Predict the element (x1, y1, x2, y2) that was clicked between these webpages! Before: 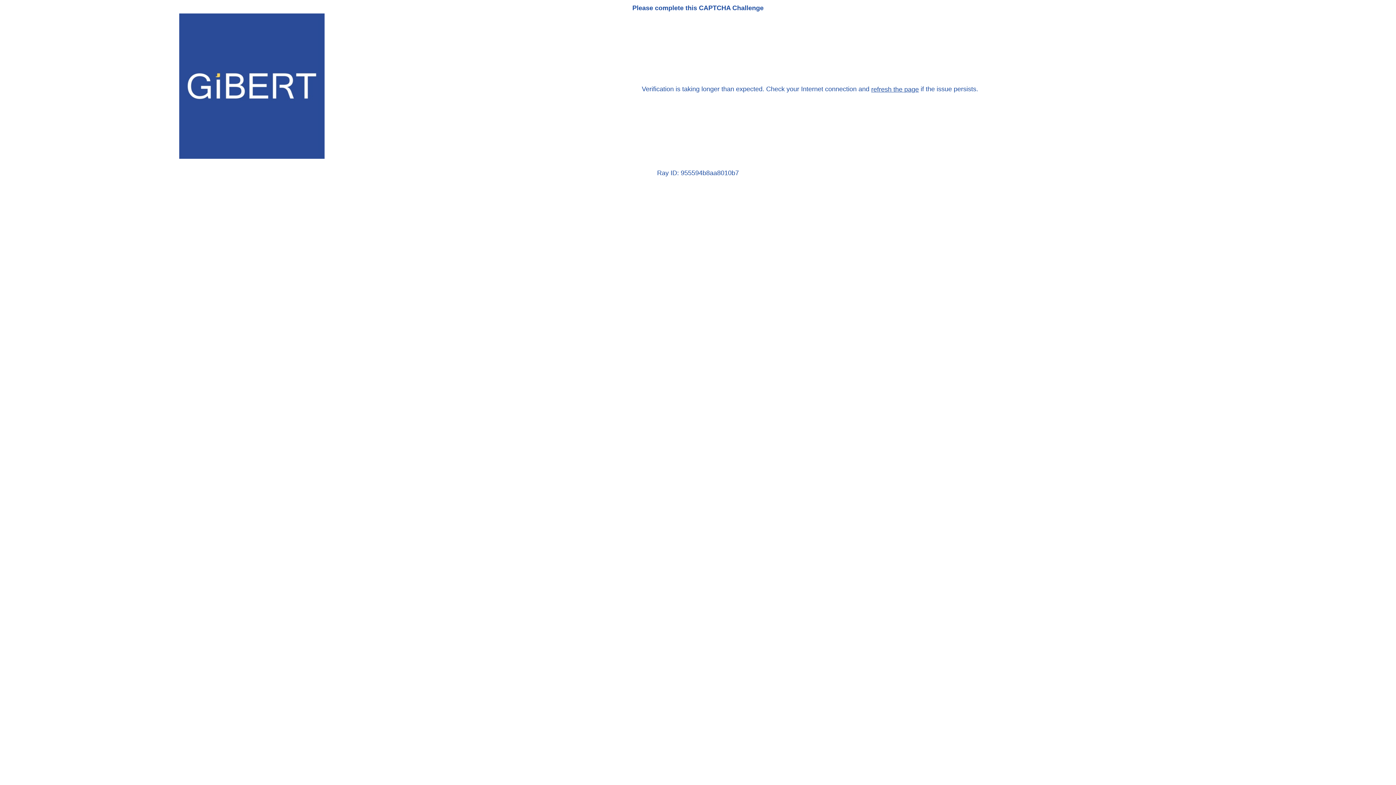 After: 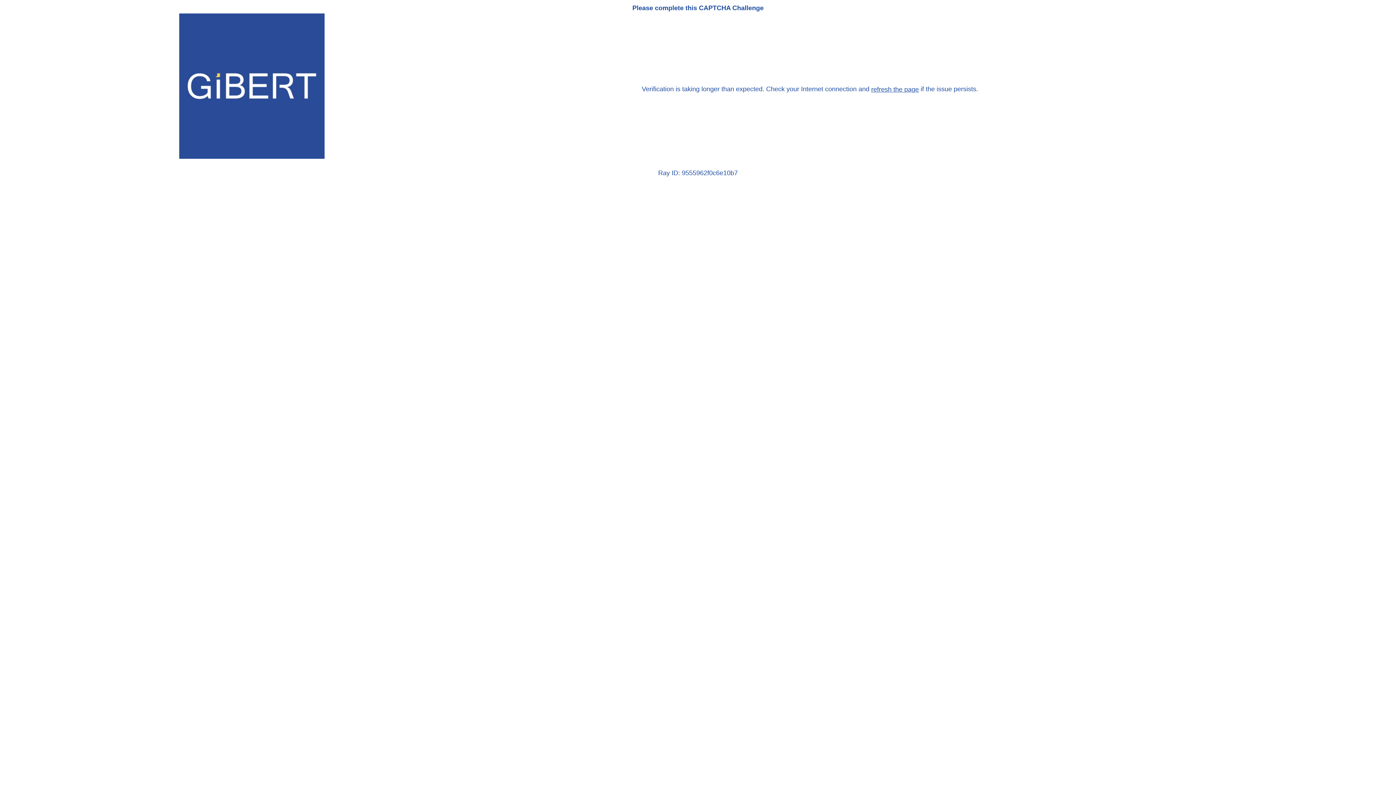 Action: bbox: (871, 85, 919, 93) label: refresh the page